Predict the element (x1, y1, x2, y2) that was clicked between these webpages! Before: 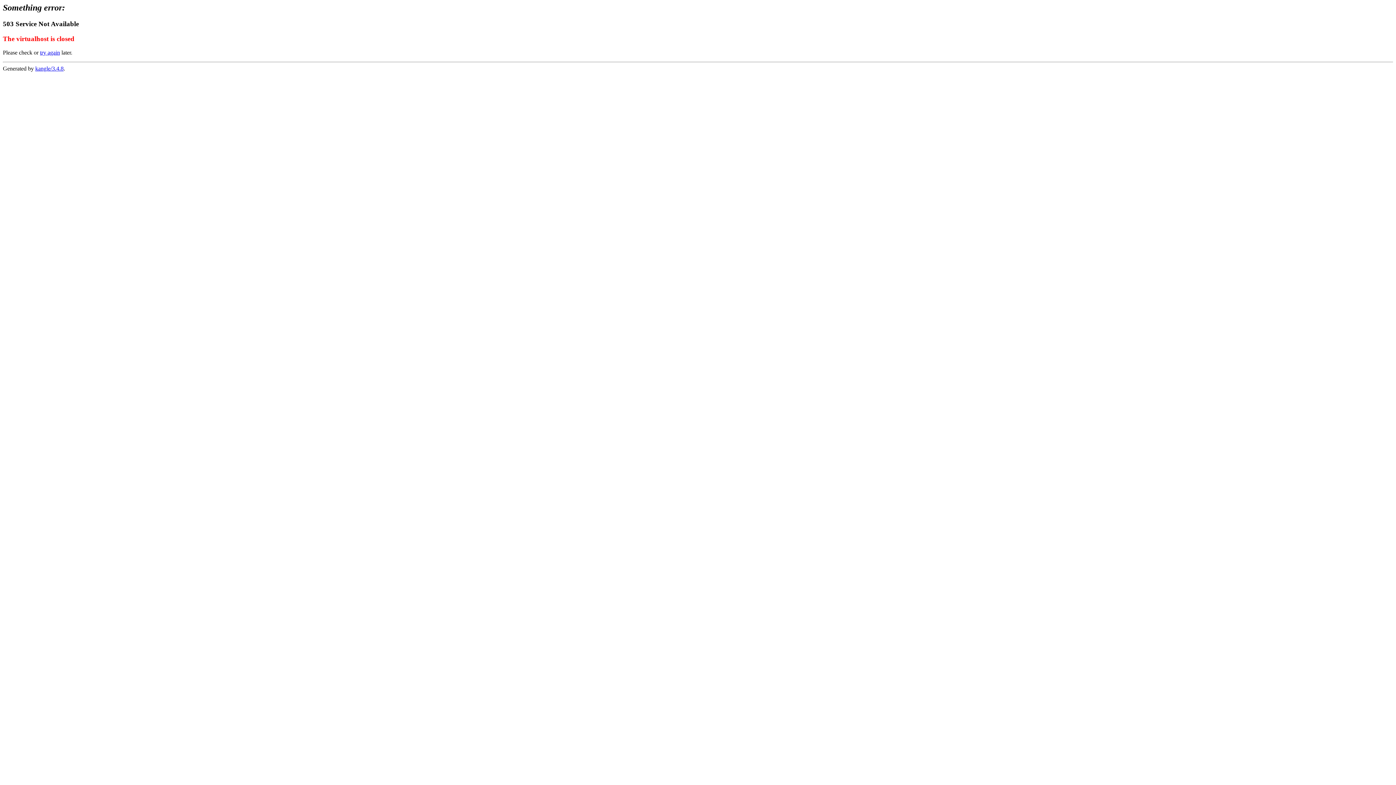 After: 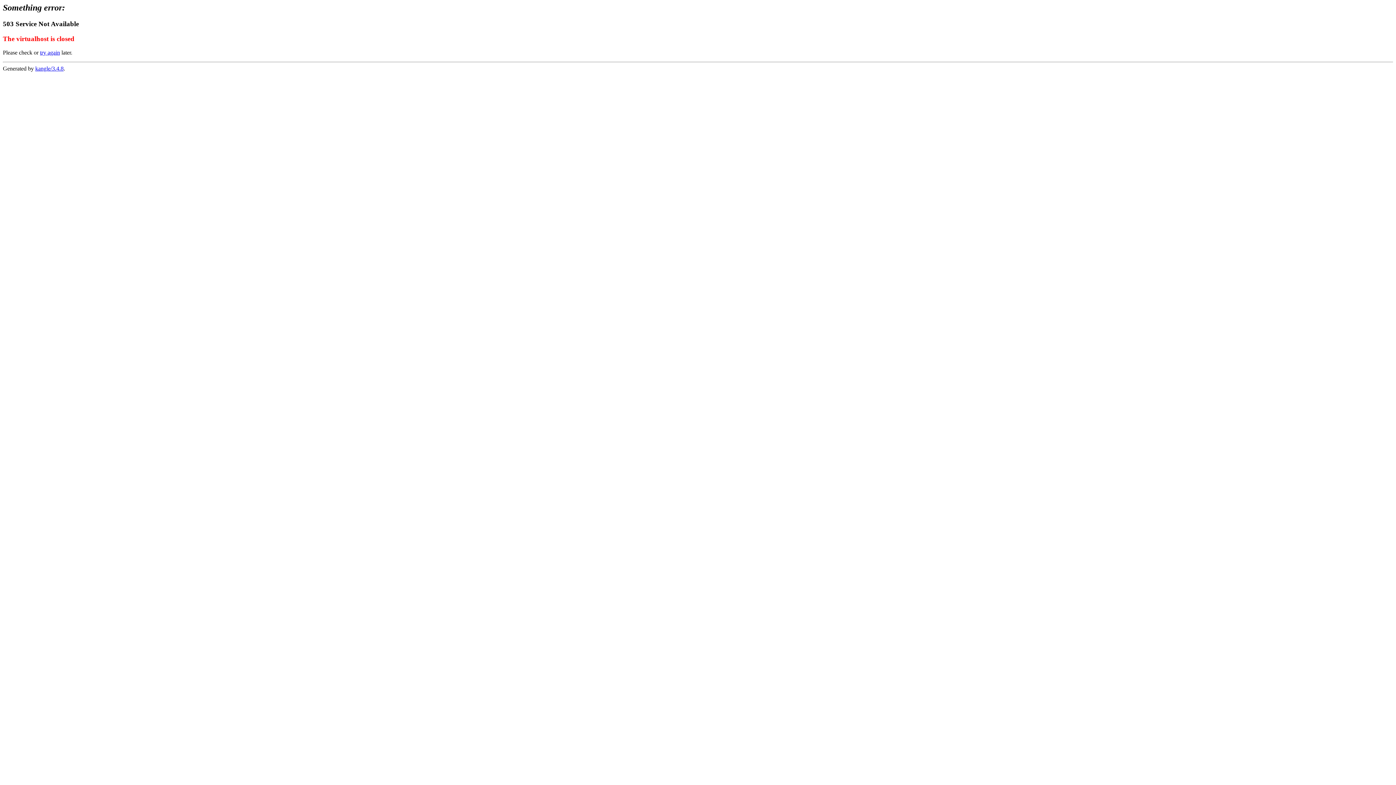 Action: bbox: (35, 65, 63, 71) label: kangle/3.4.8